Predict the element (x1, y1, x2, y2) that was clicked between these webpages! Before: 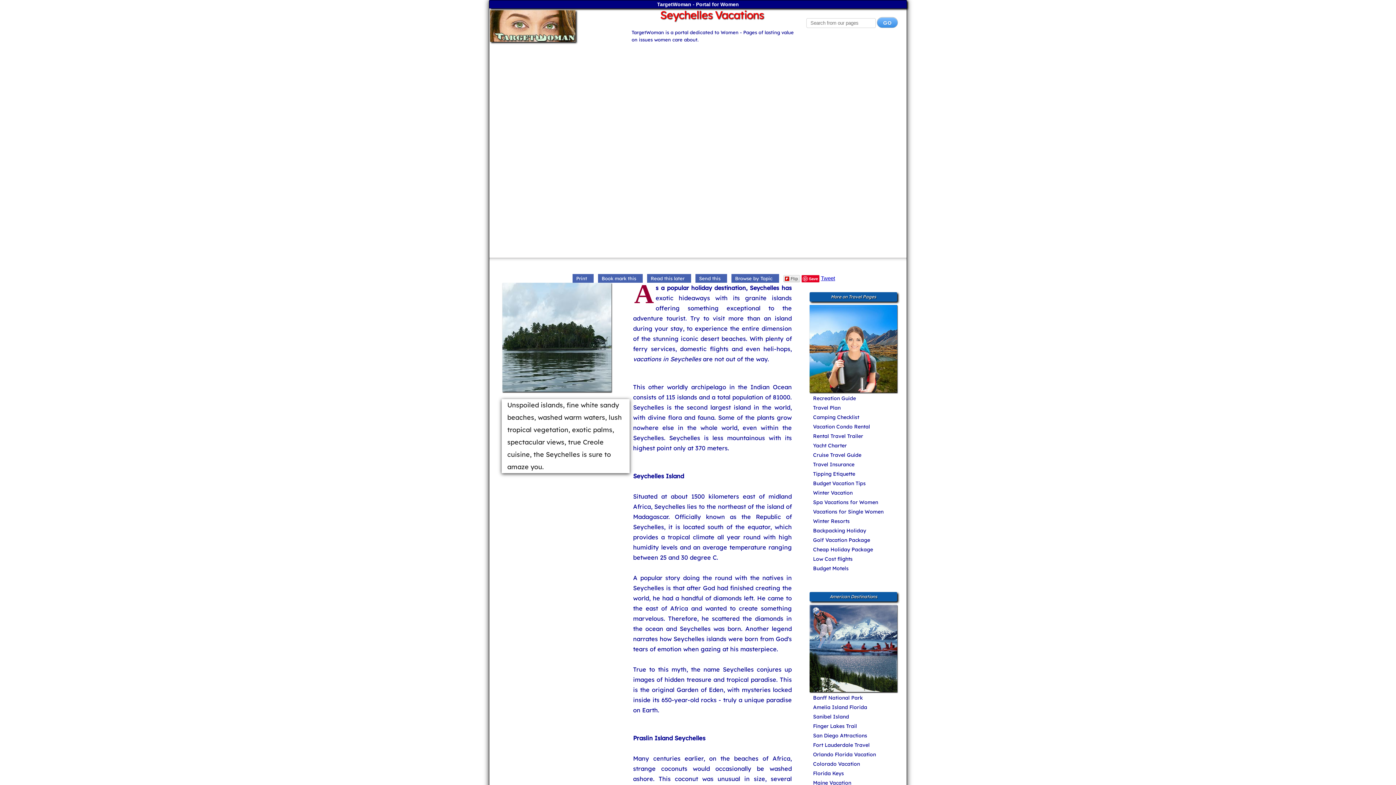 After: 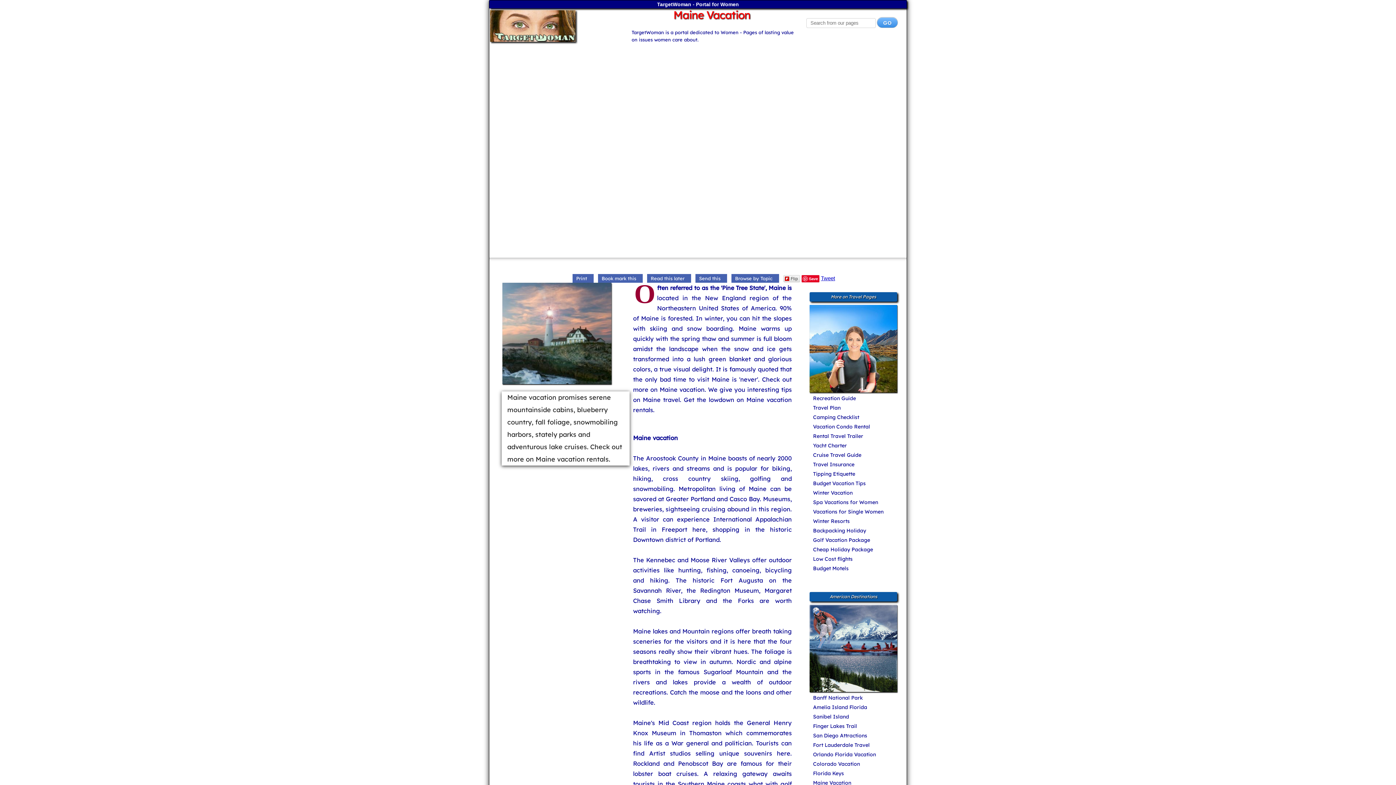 Action: label: Maine Vacation bbox: (809, 780, 852, 786)